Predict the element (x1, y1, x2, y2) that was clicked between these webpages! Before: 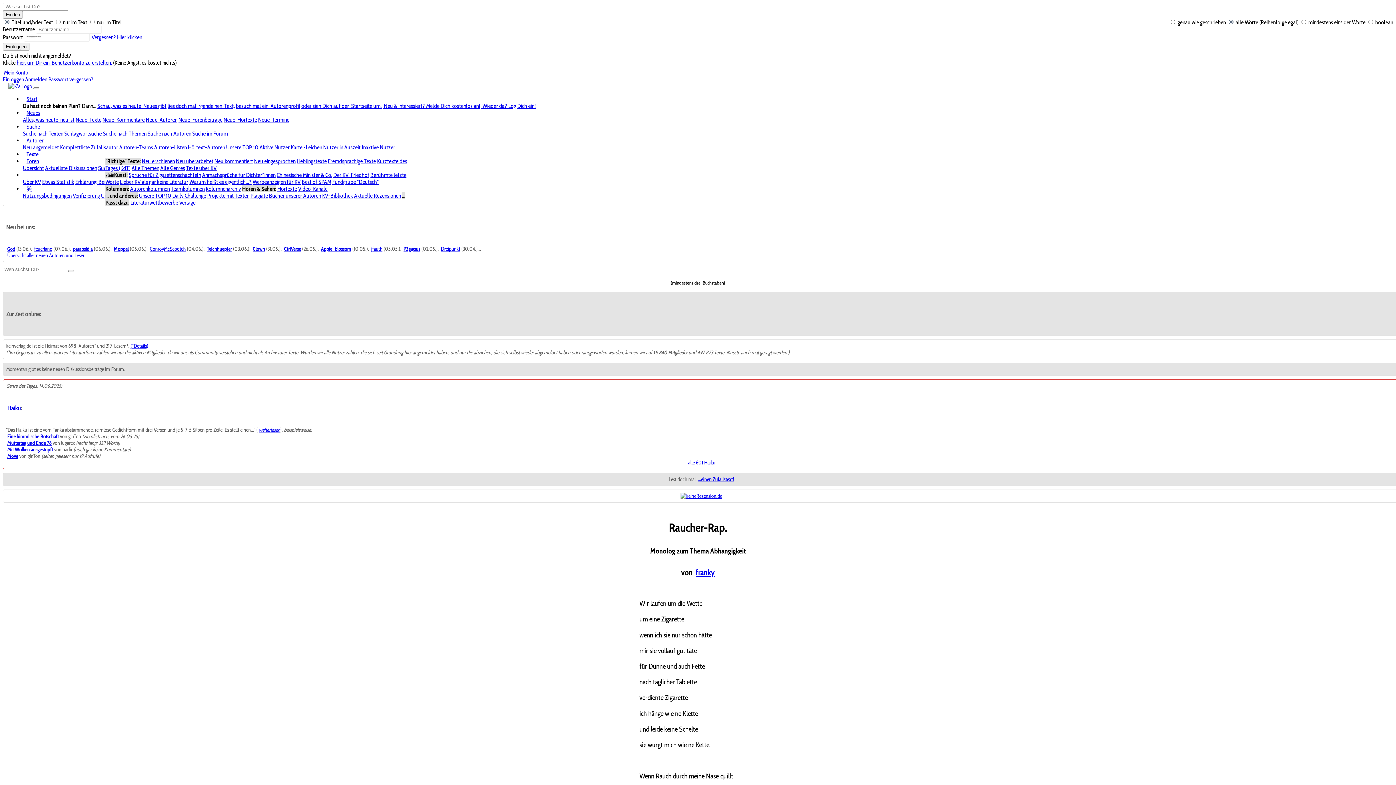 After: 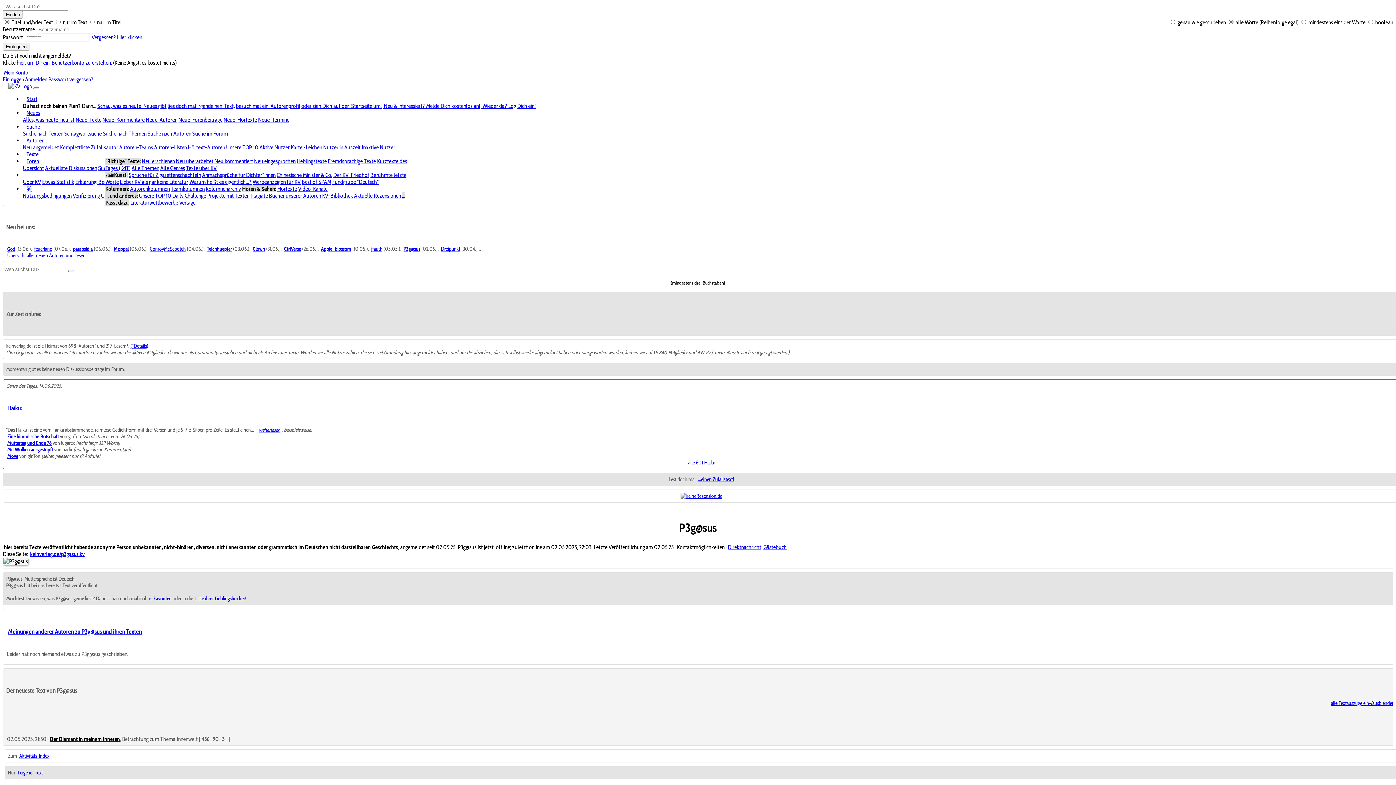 Action: bbox: (403, 245, 420, 252) label: P3g@sus